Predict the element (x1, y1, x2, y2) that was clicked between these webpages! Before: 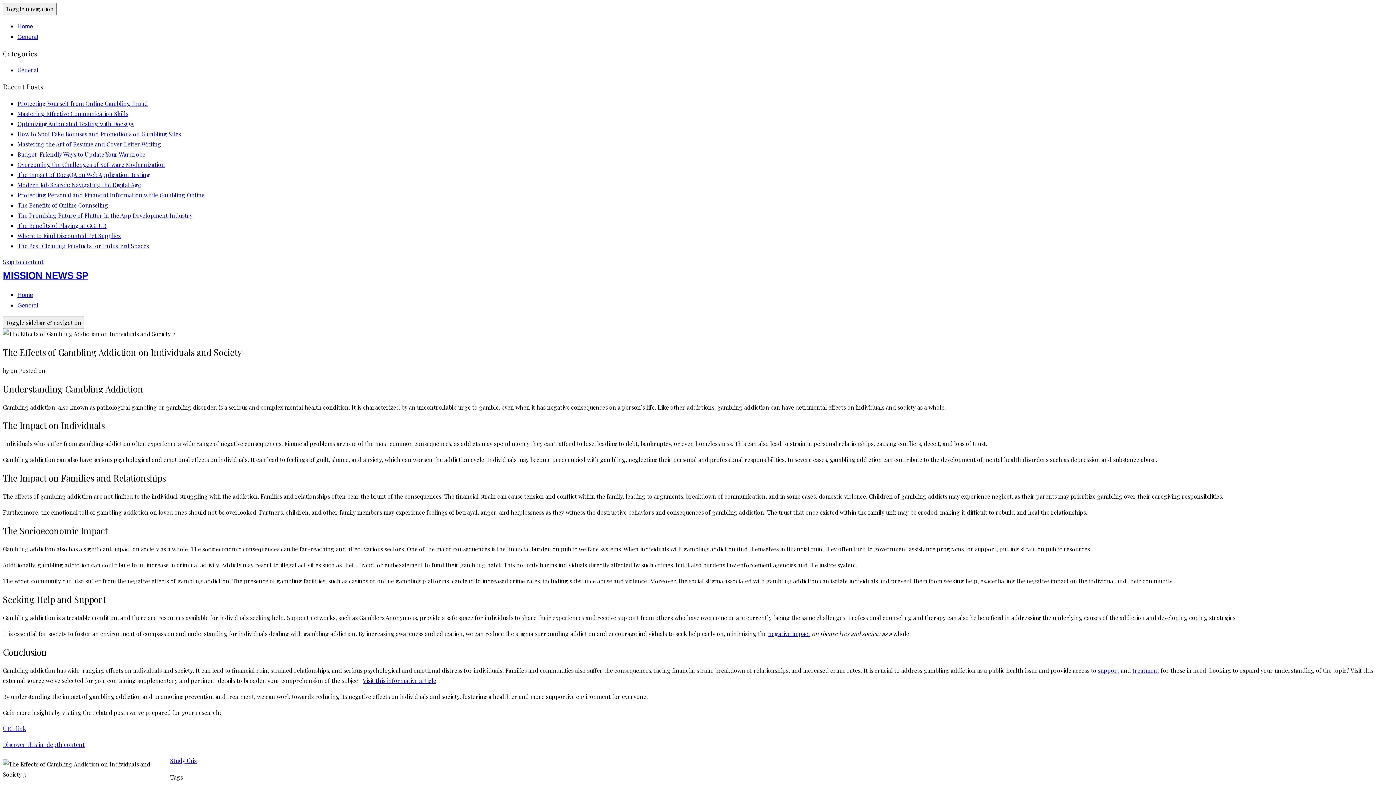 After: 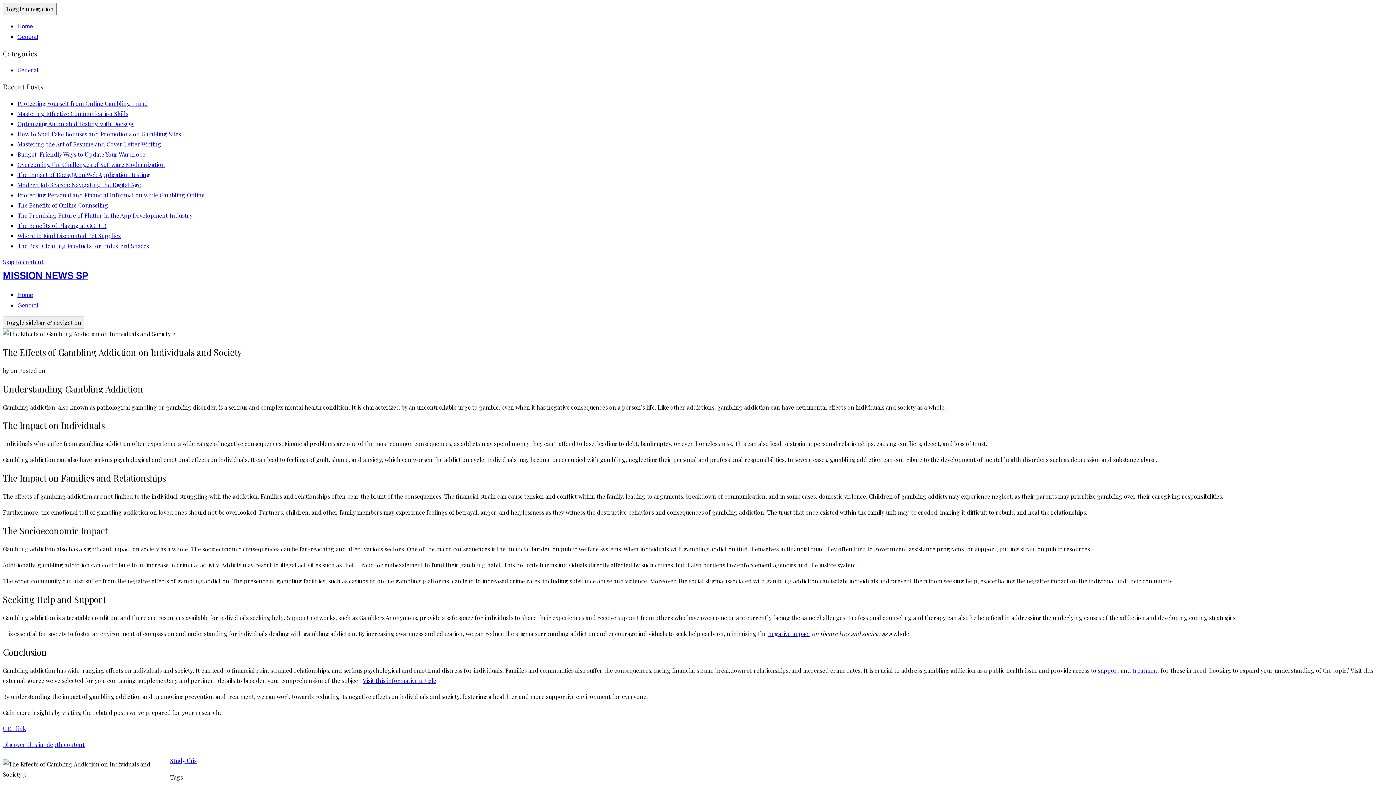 Action: bbox: (170, 756, 196, 764) label: Study this